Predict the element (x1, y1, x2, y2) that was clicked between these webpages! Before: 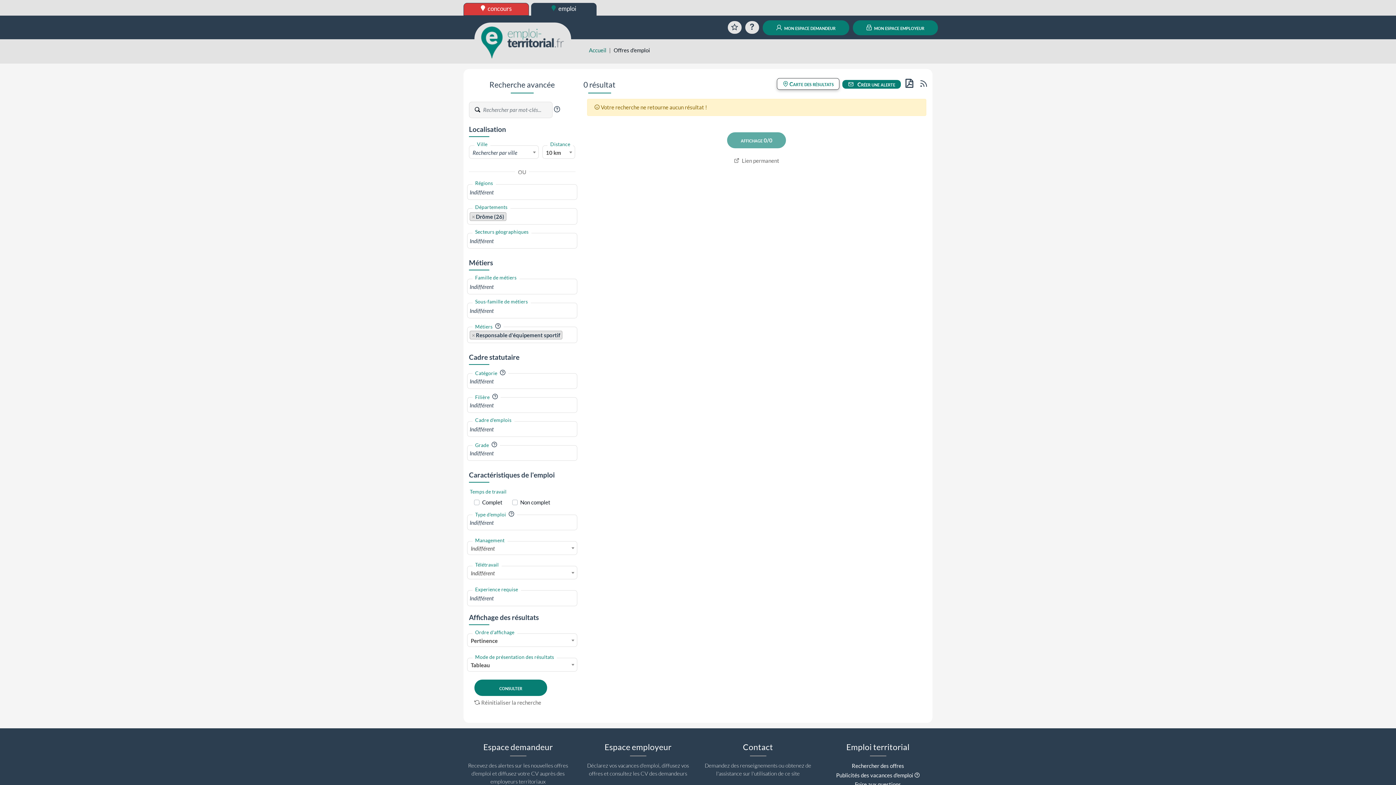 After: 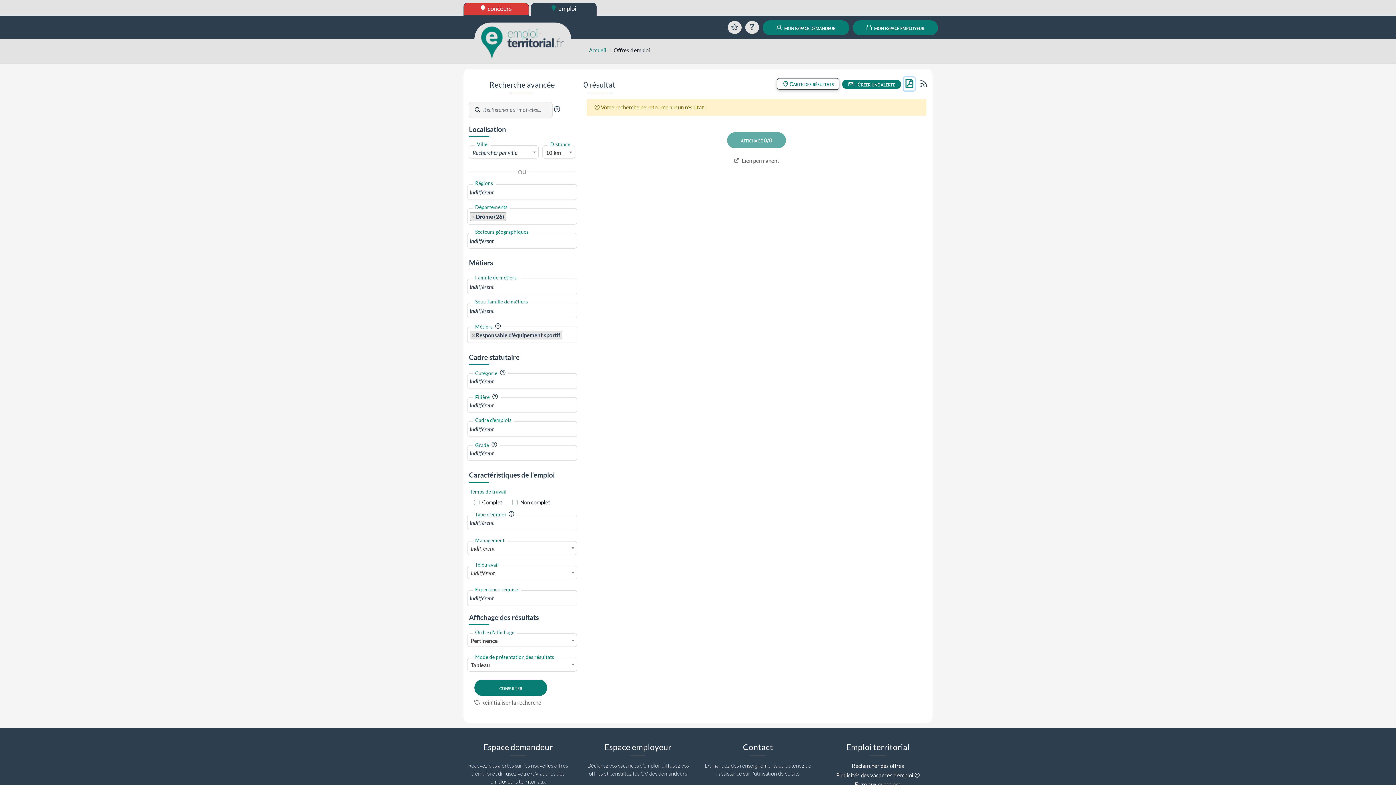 Action: bbox: (903, 77, 915, 90) label: PDF